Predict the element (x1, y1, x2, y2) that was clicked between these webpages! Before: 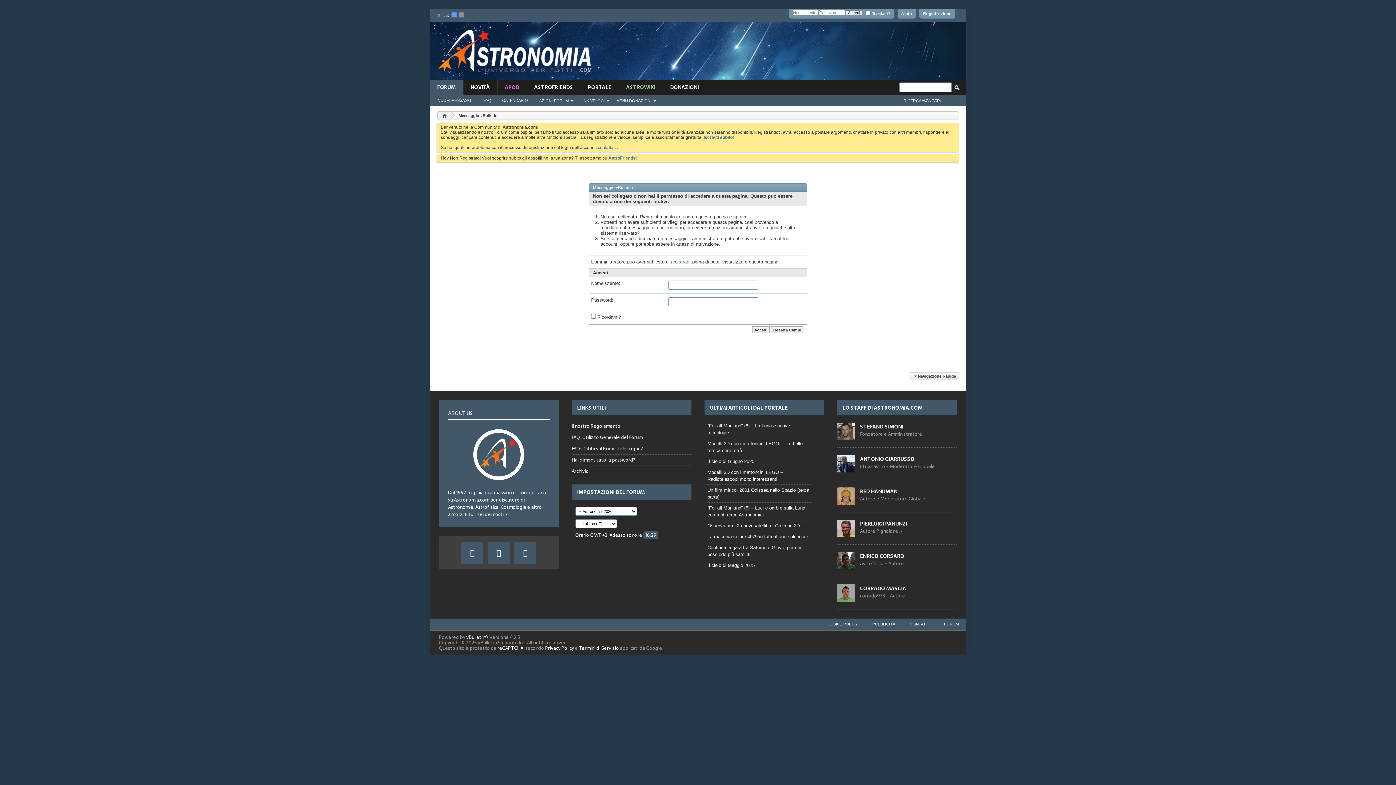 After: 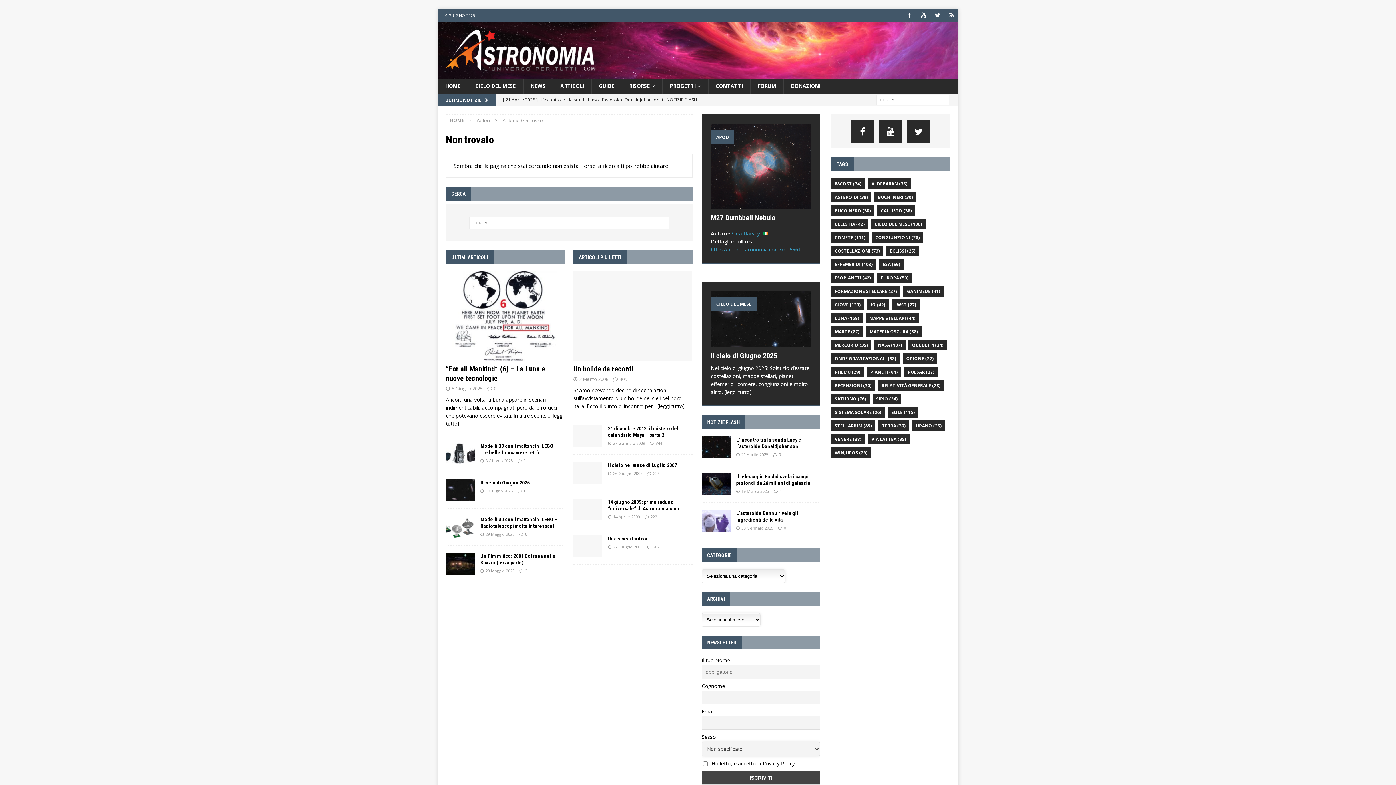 Action: label: ANTONIO GIARRUSSO bbox: (860, 455, 914, 463)